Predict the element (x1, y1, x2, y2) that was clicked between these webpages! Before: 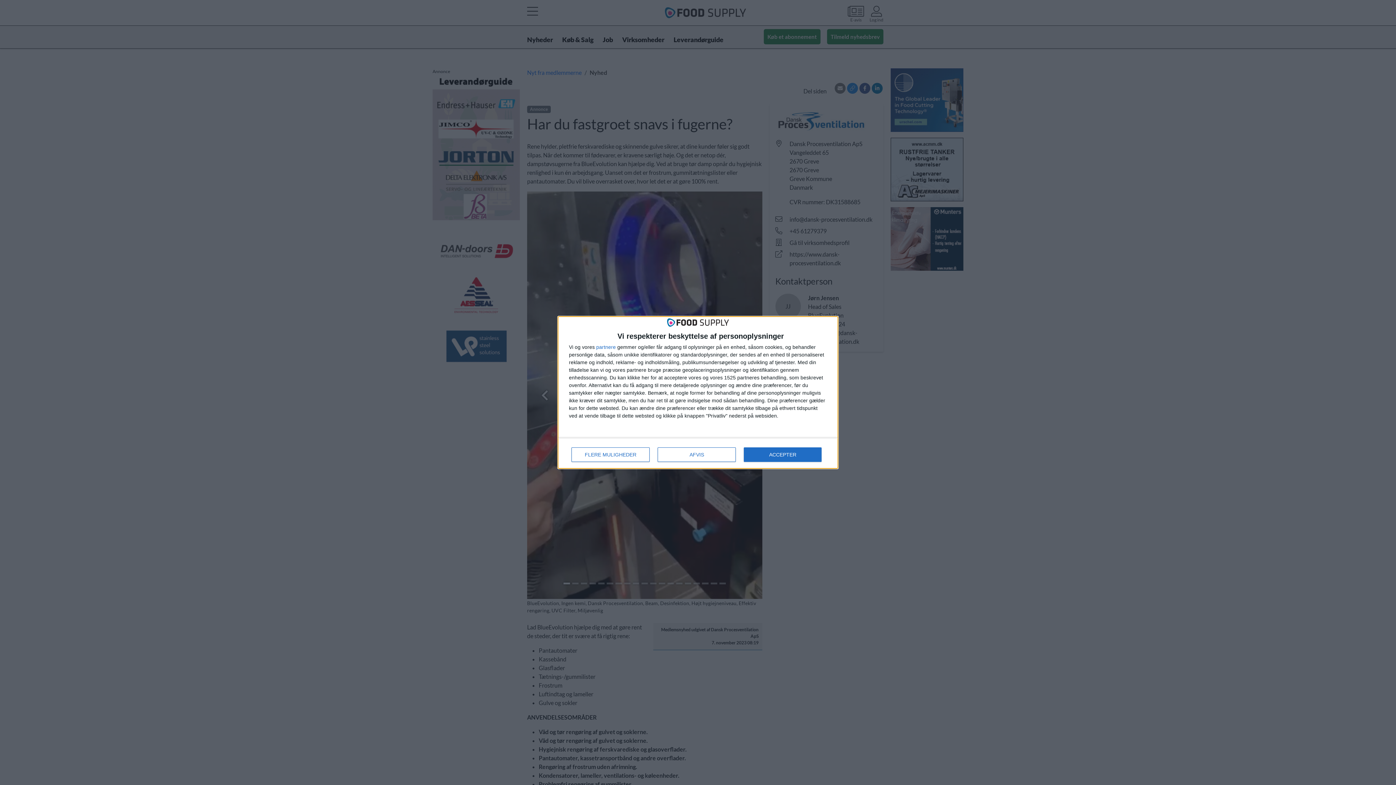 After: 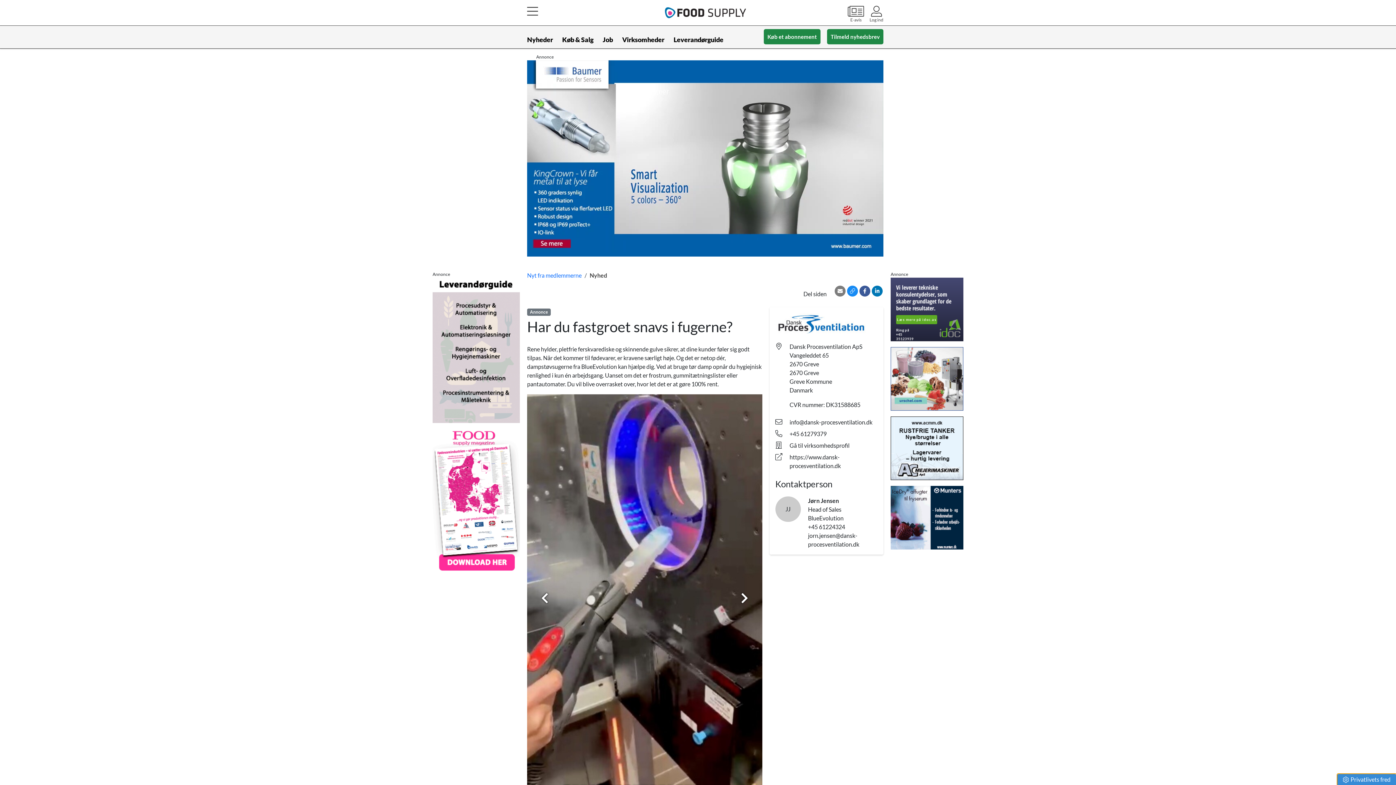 Action: label: ACCEPTER bbox: (744, 447, 821, 462)